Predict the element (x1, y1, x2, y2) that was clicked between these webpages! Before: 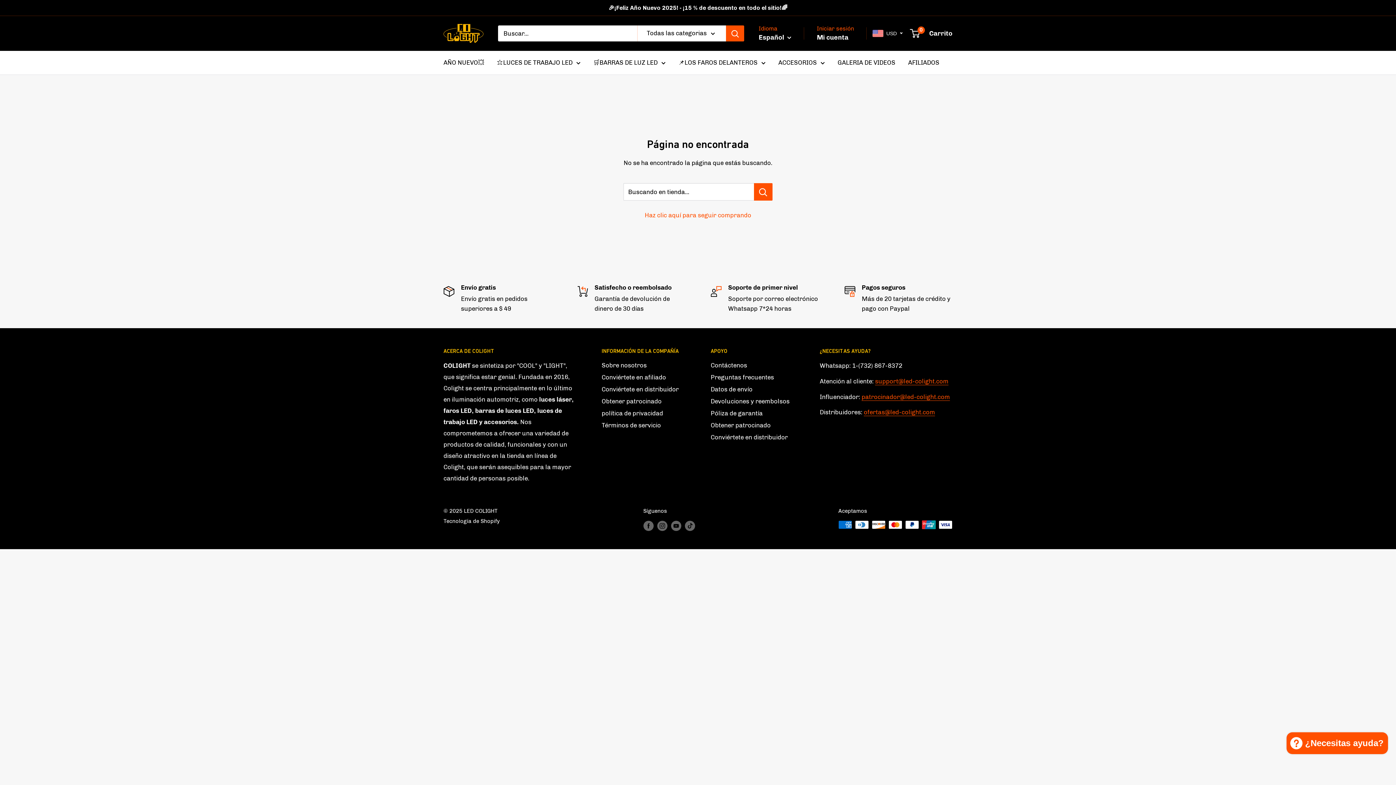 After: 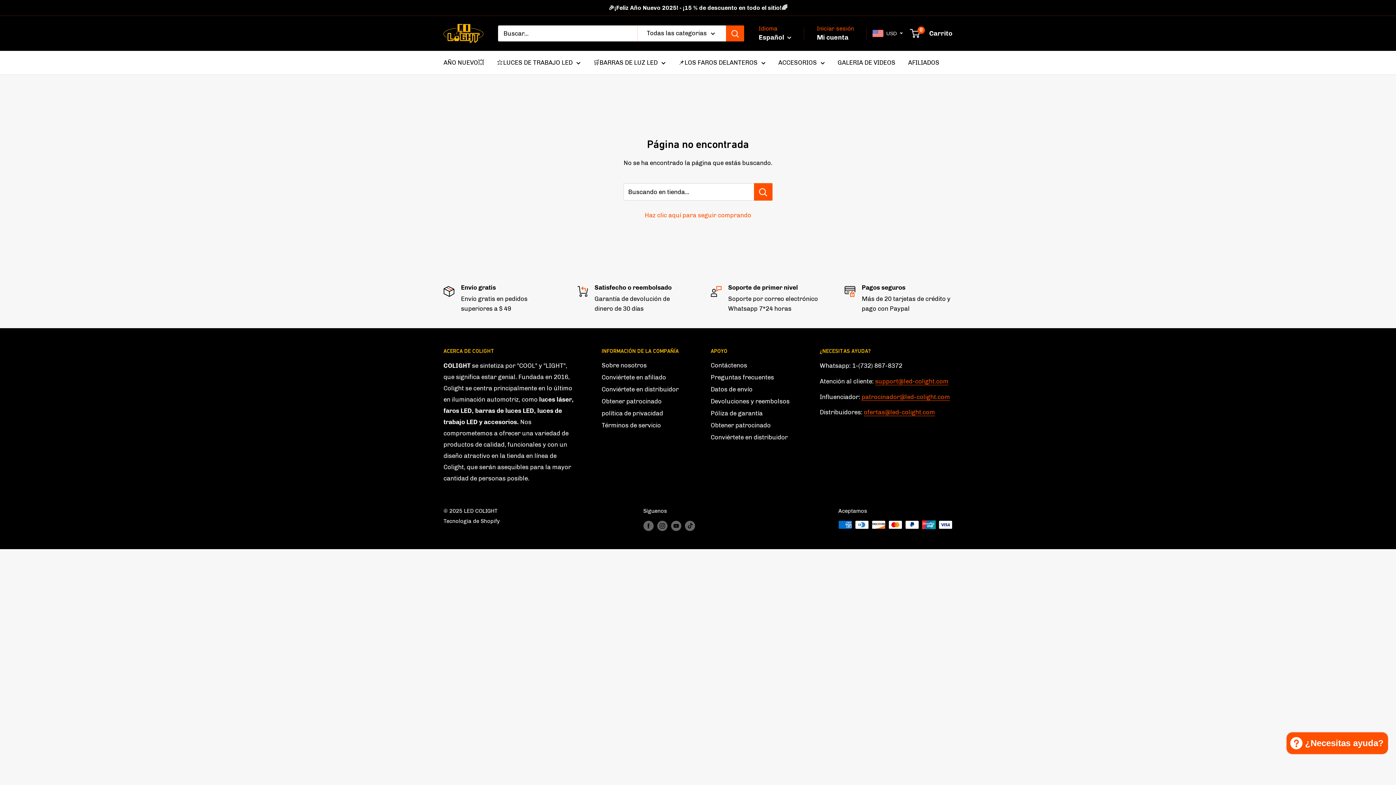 Action: label: Mi cuenta bbox: (817, 31, 848, 43)